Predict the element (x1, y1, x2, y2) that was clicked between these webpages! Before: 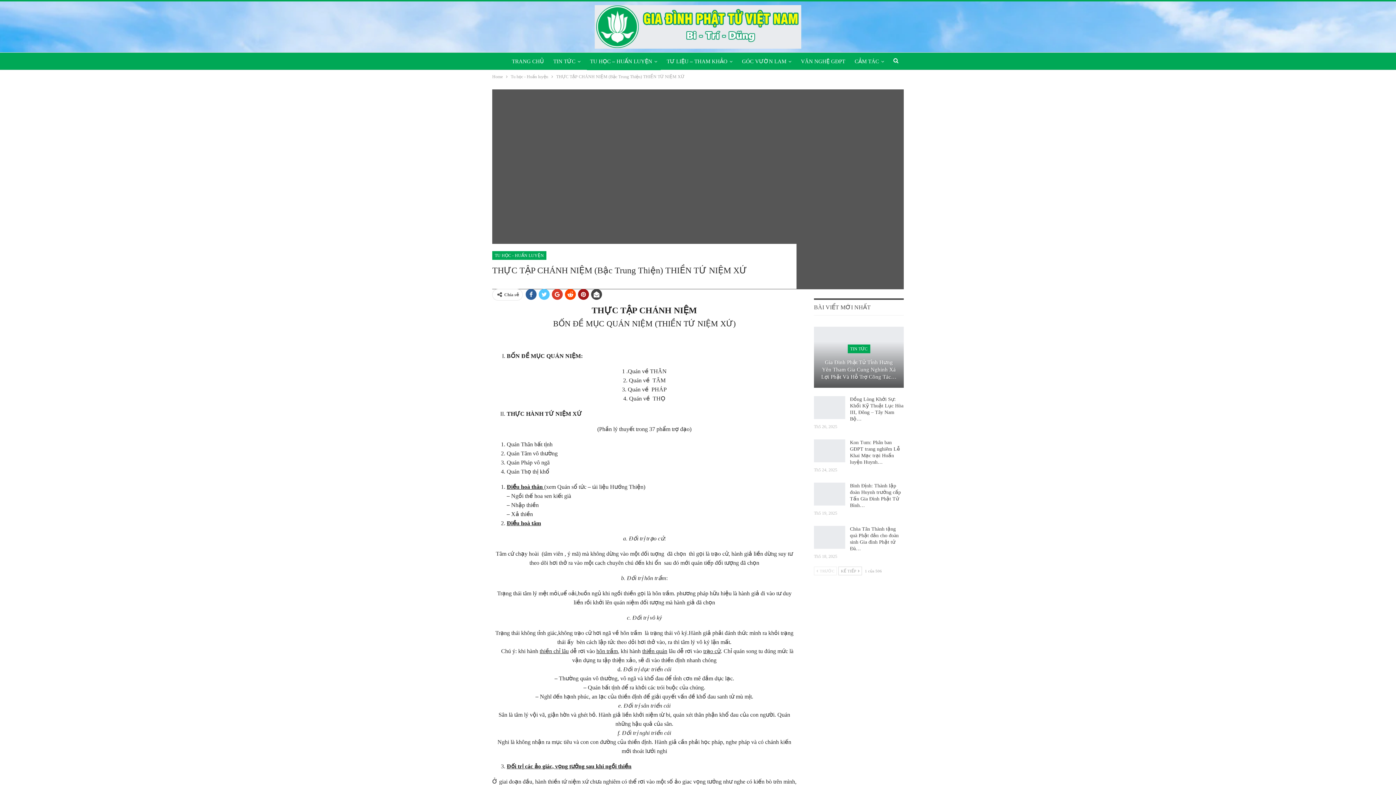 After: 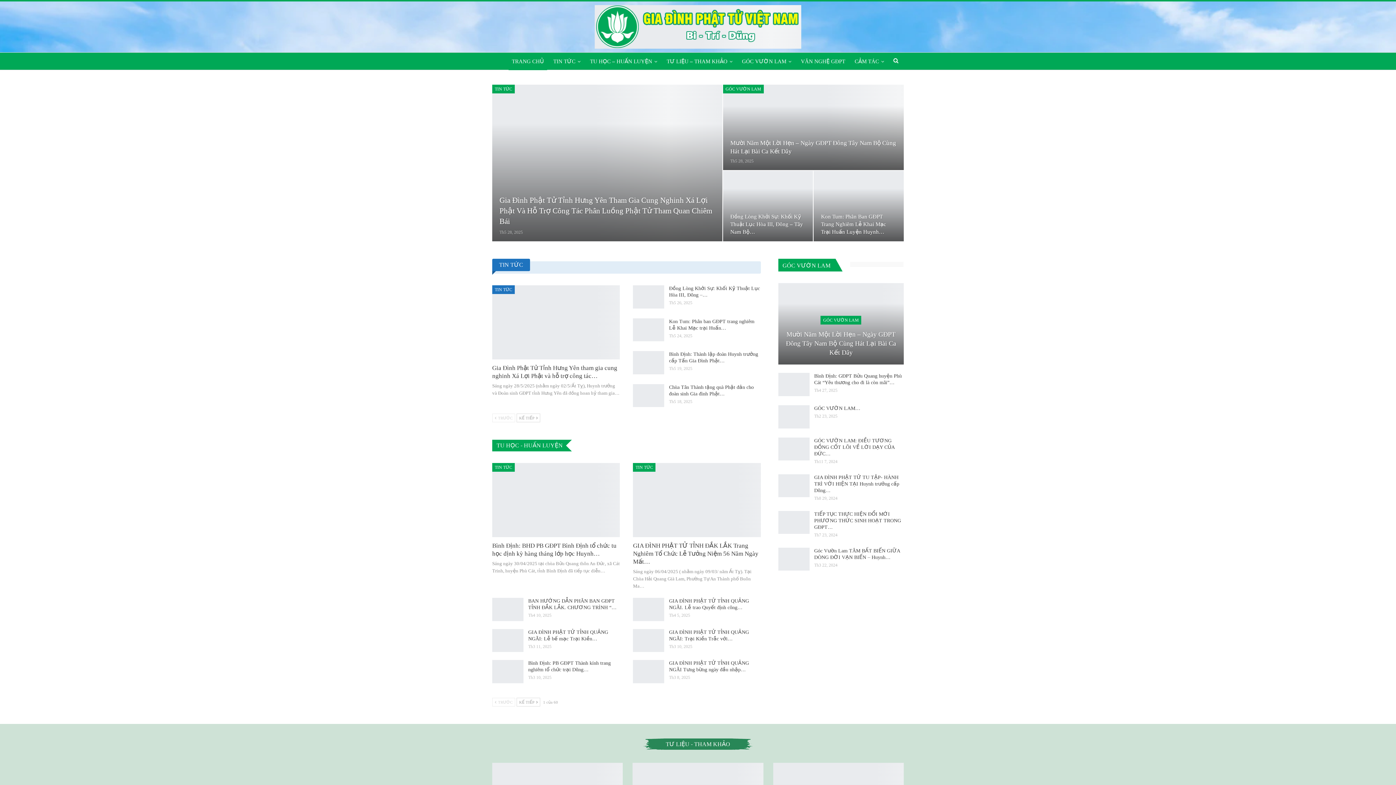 Action: label: Home bbox: (492, 72, 502, 80)